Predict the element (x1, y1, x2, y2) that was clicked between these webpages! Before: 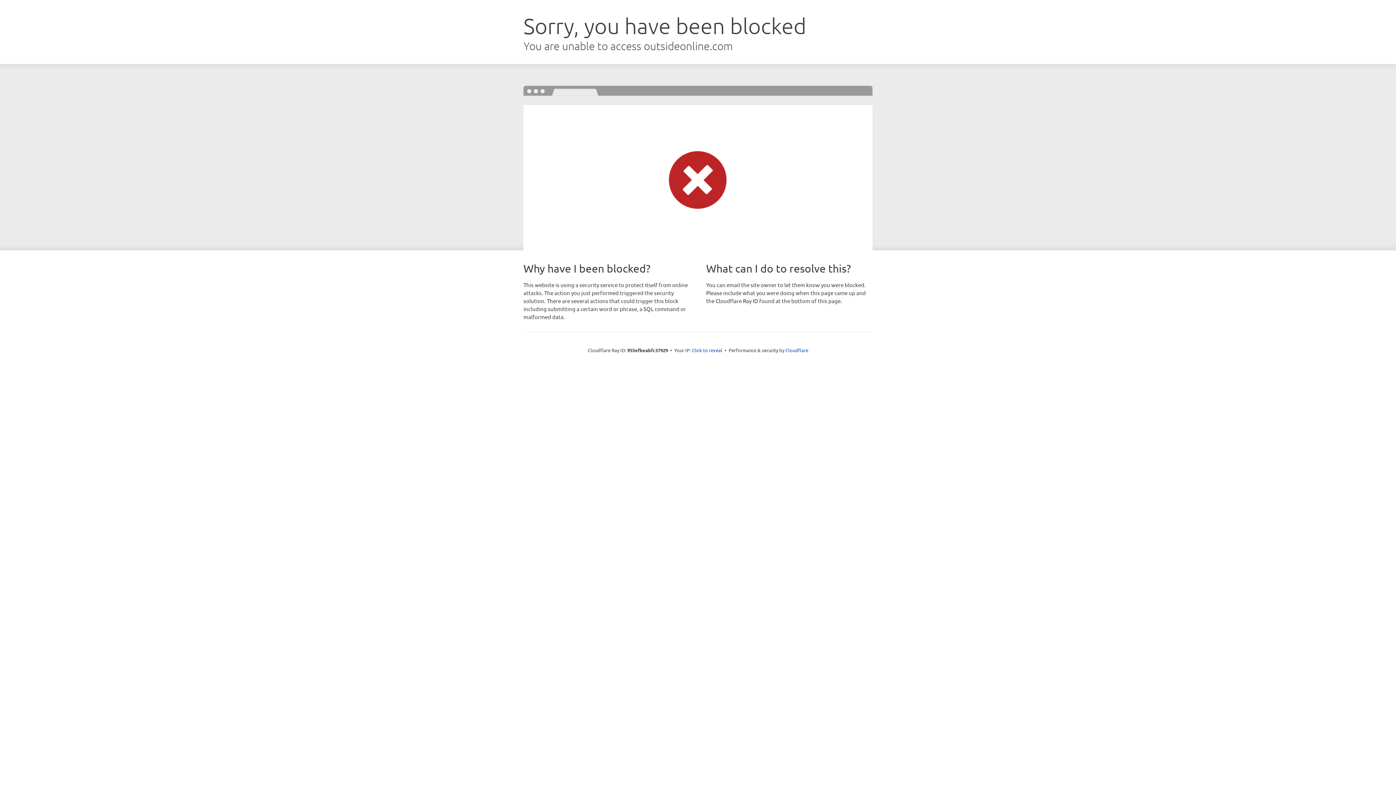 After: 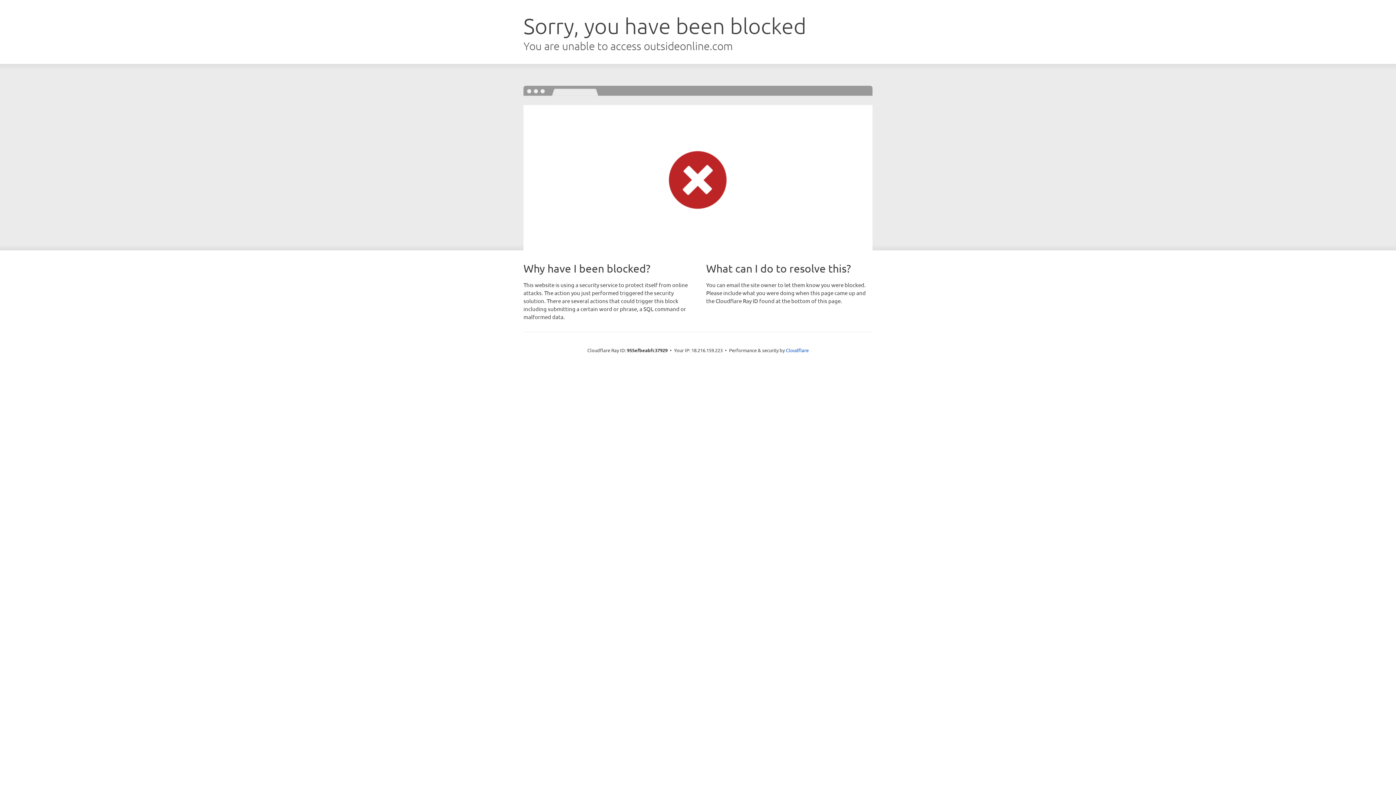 Action: label: Click to reveal bbox: (692, 346, 722, 353)